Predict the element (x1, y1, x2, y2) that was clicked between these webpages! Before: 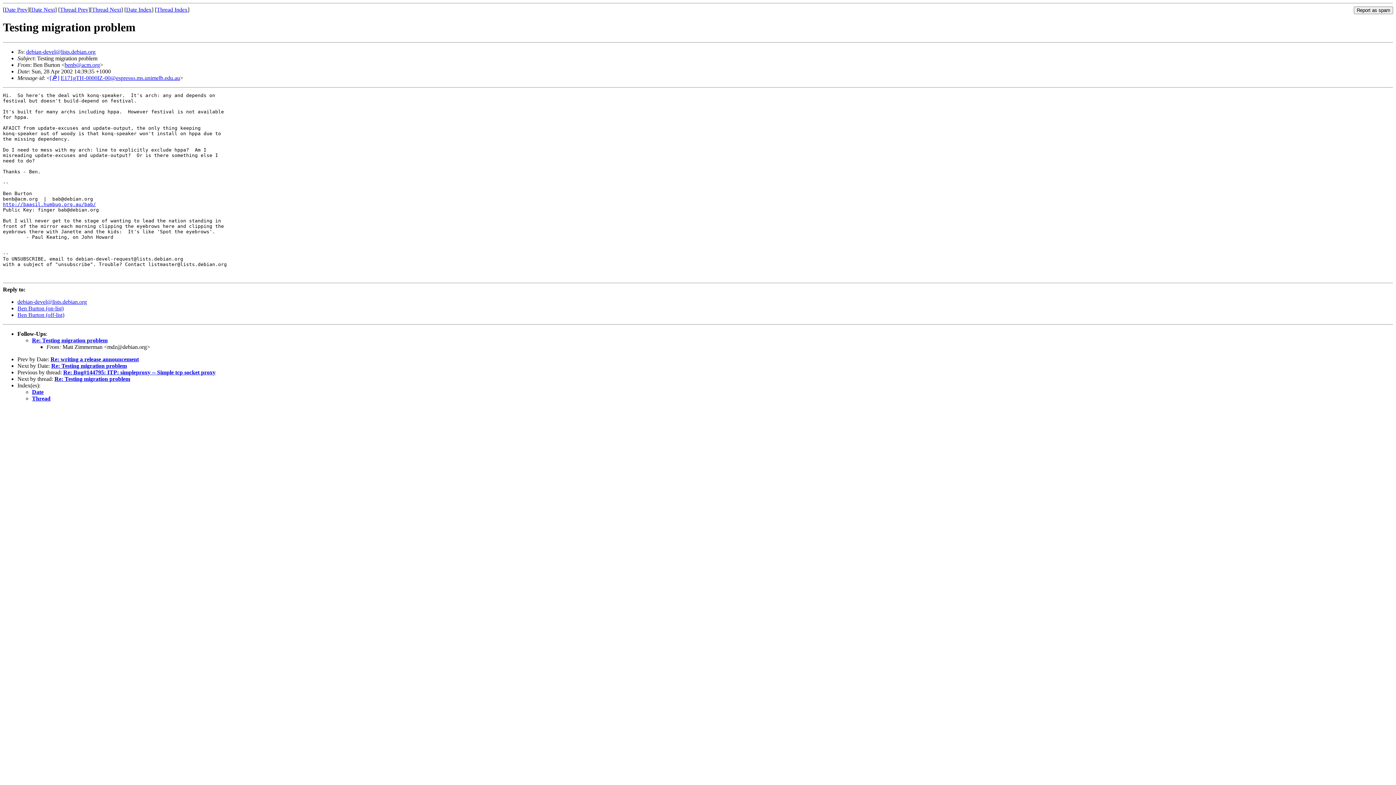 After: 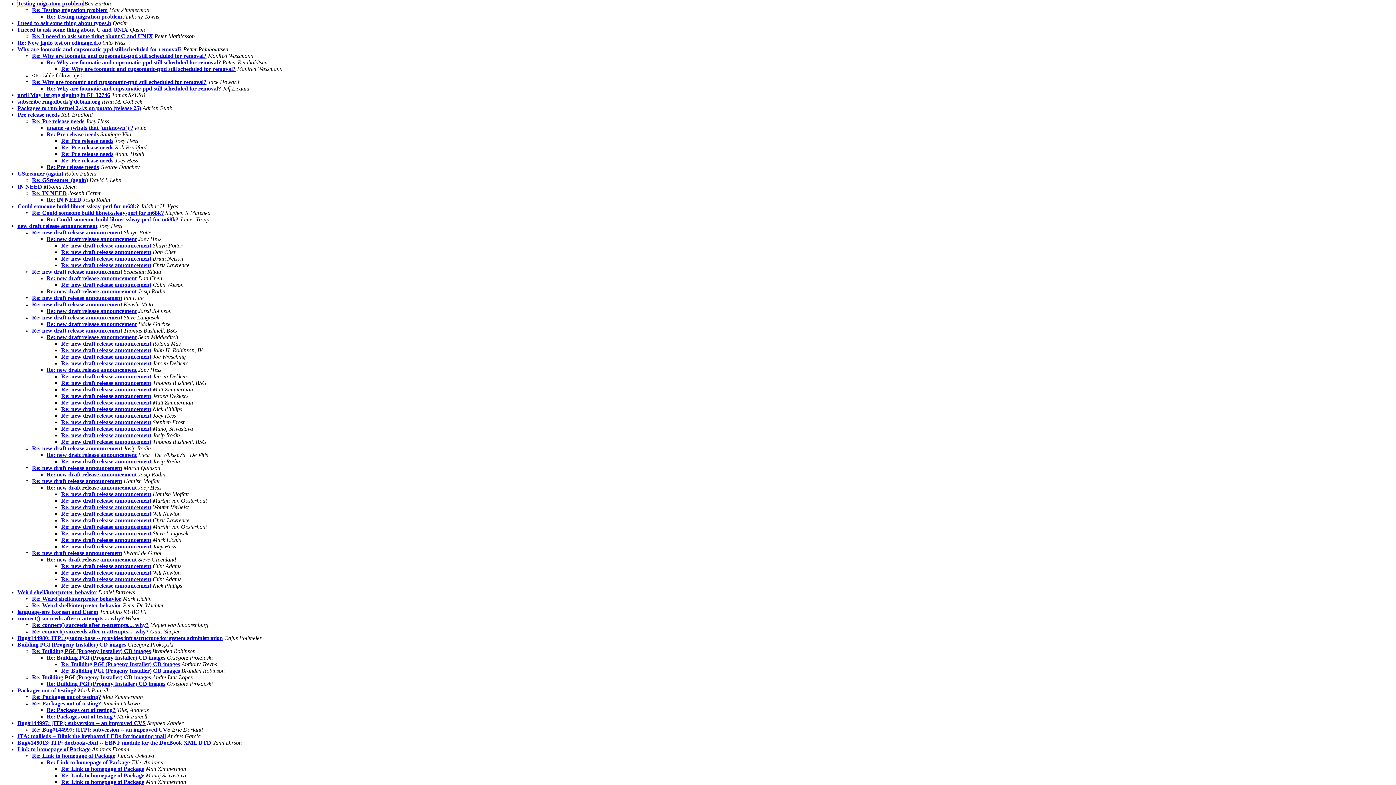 Action: label: Thread bbox: (32, 395, 50, 401)